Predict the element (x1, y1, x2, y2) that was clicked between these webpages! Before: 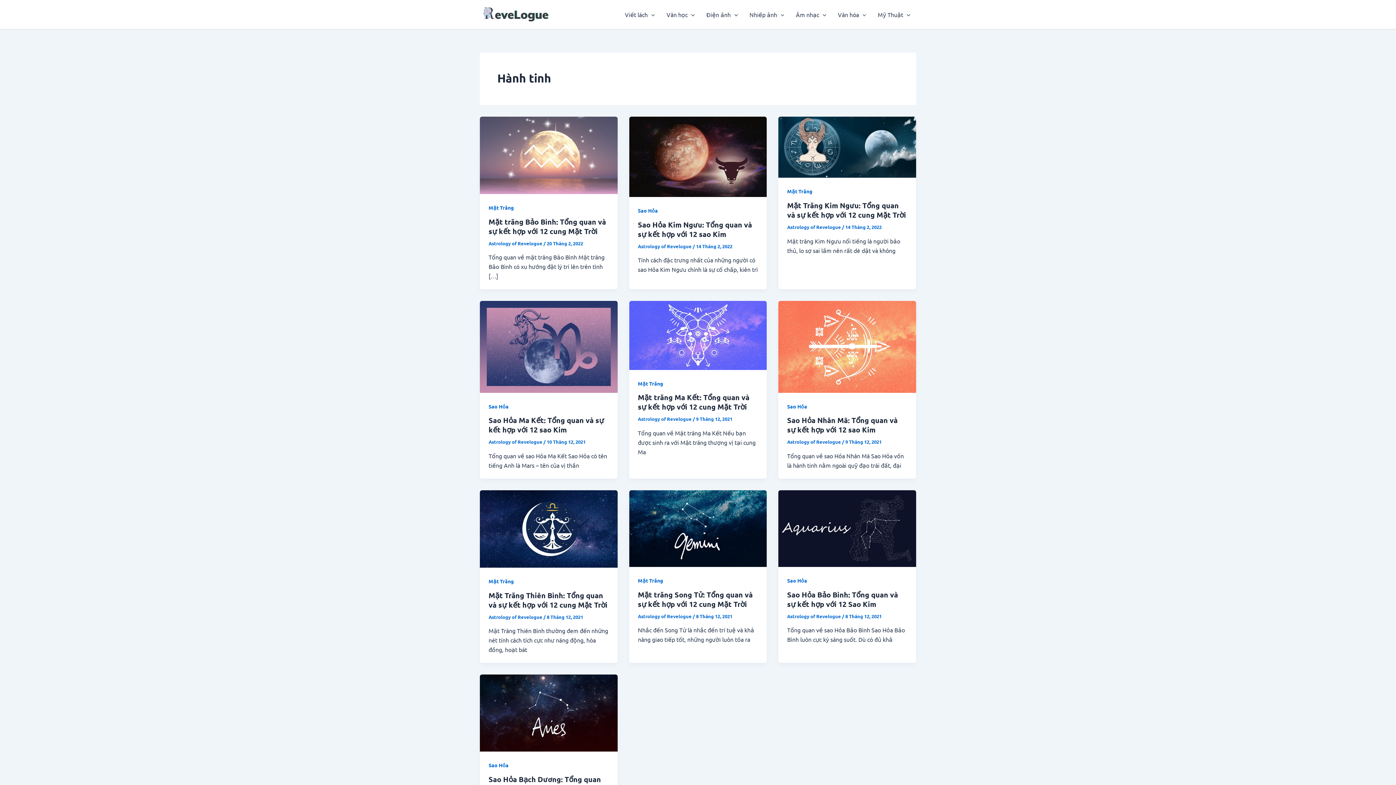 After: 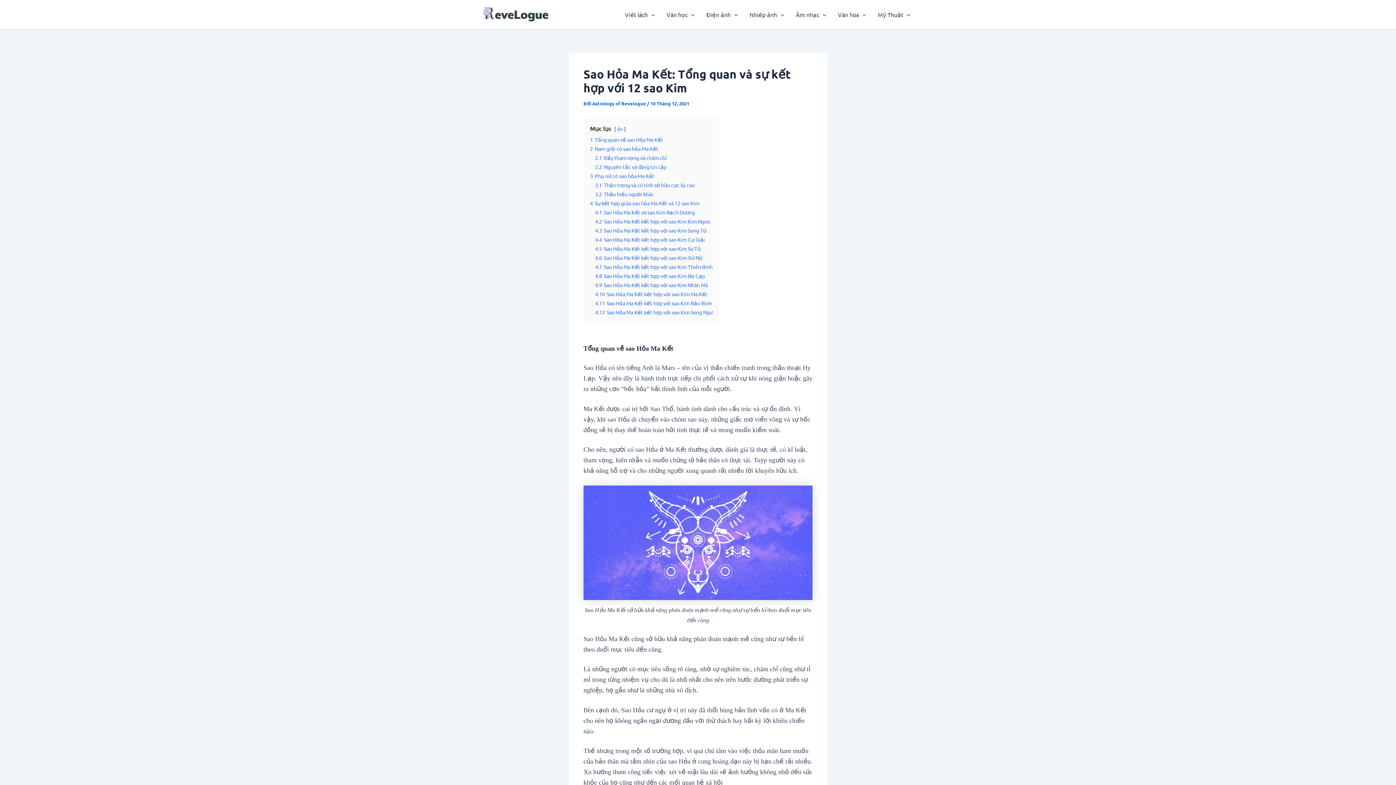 Action: bbox: (488, 415, 604, 434) label: Sao Hỏa Ma Kết: Tổng quan và sự kết hợp với 12 sao Kim